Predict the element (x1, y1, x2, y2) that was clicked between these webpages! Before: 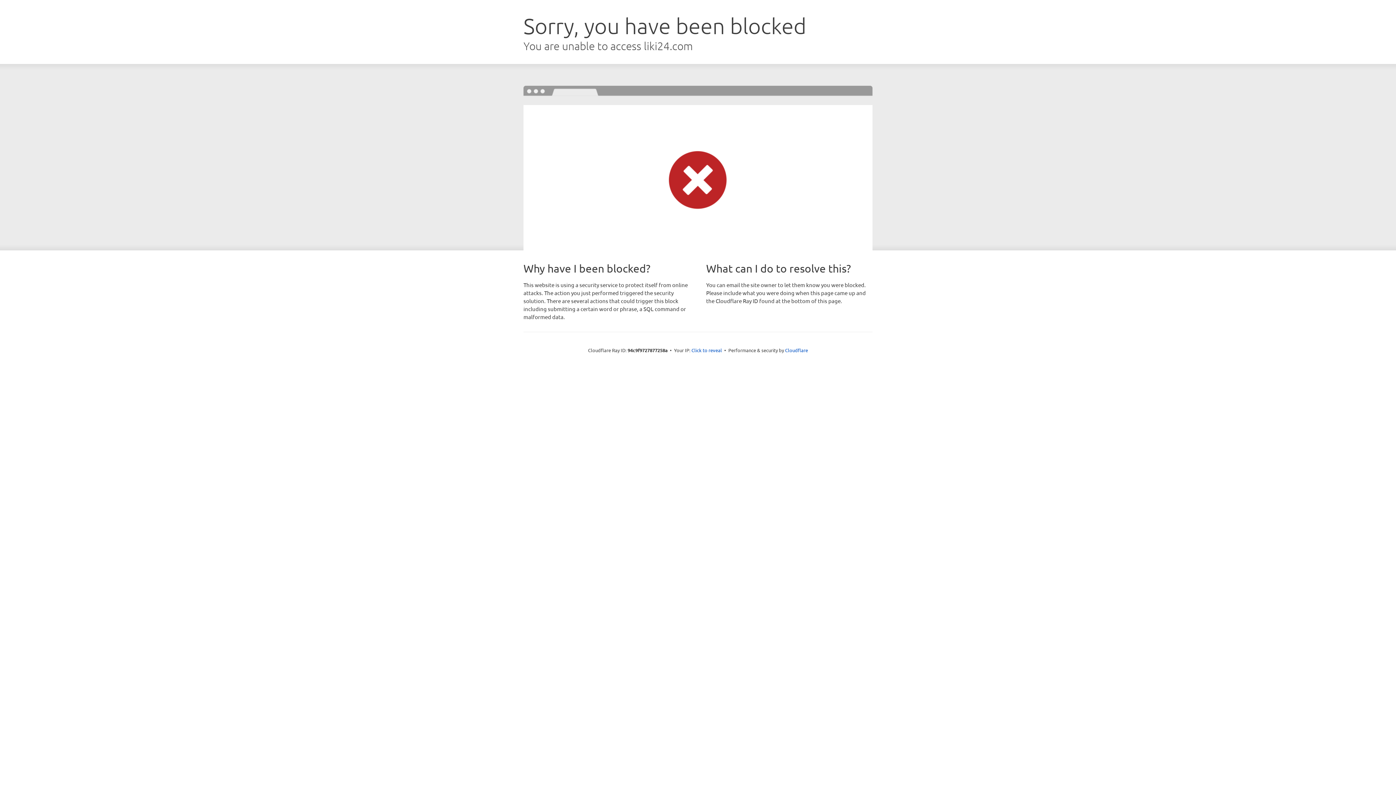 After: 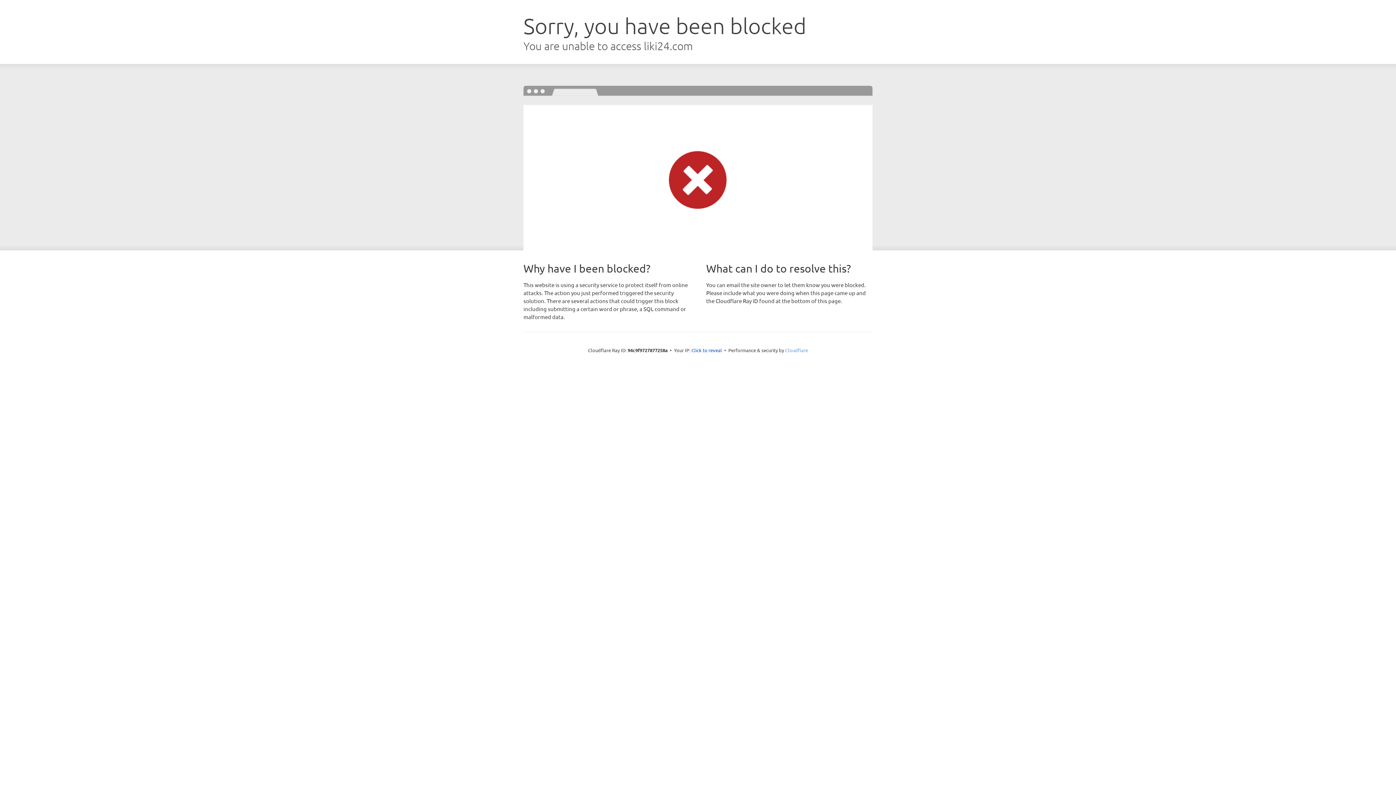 Action: bbox: (785, 347, 808, 353) label: Cloudflare